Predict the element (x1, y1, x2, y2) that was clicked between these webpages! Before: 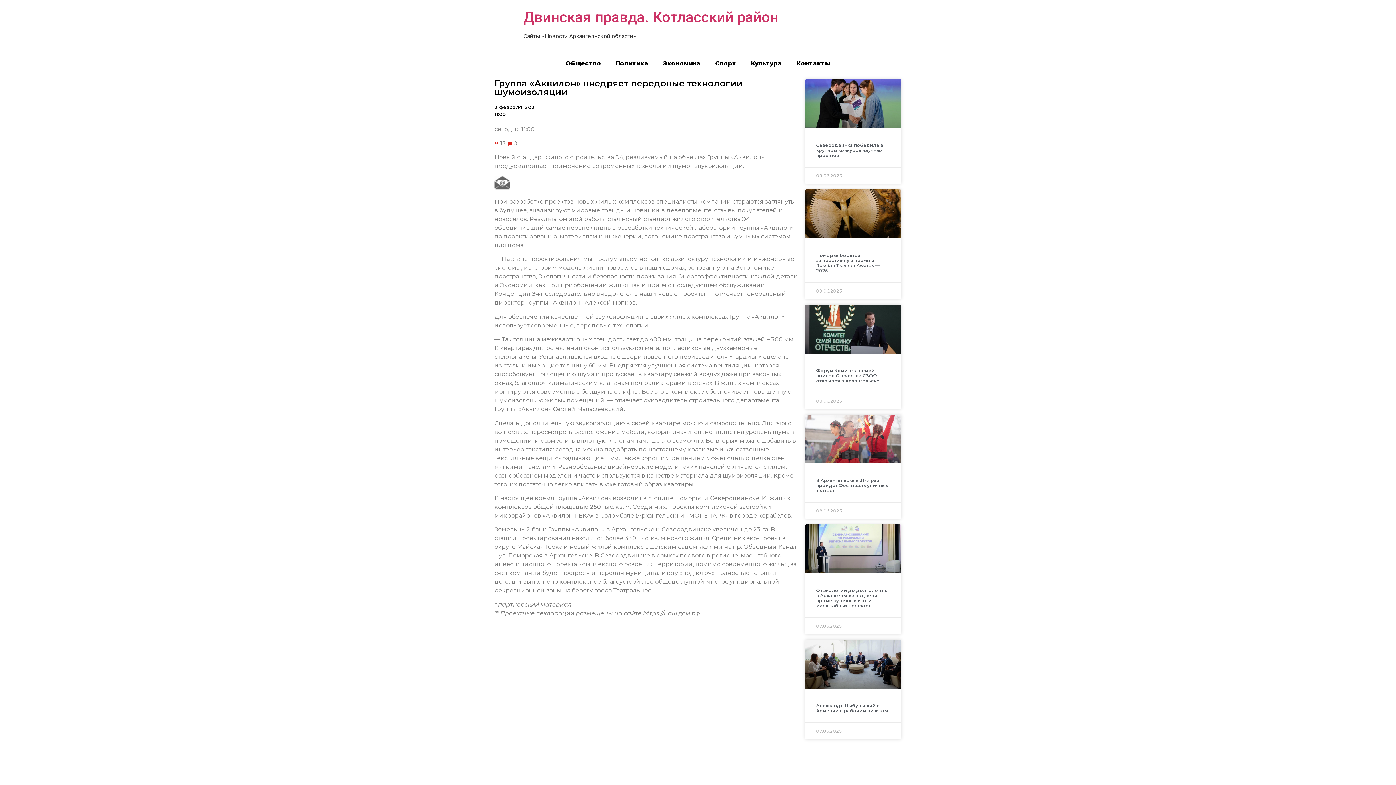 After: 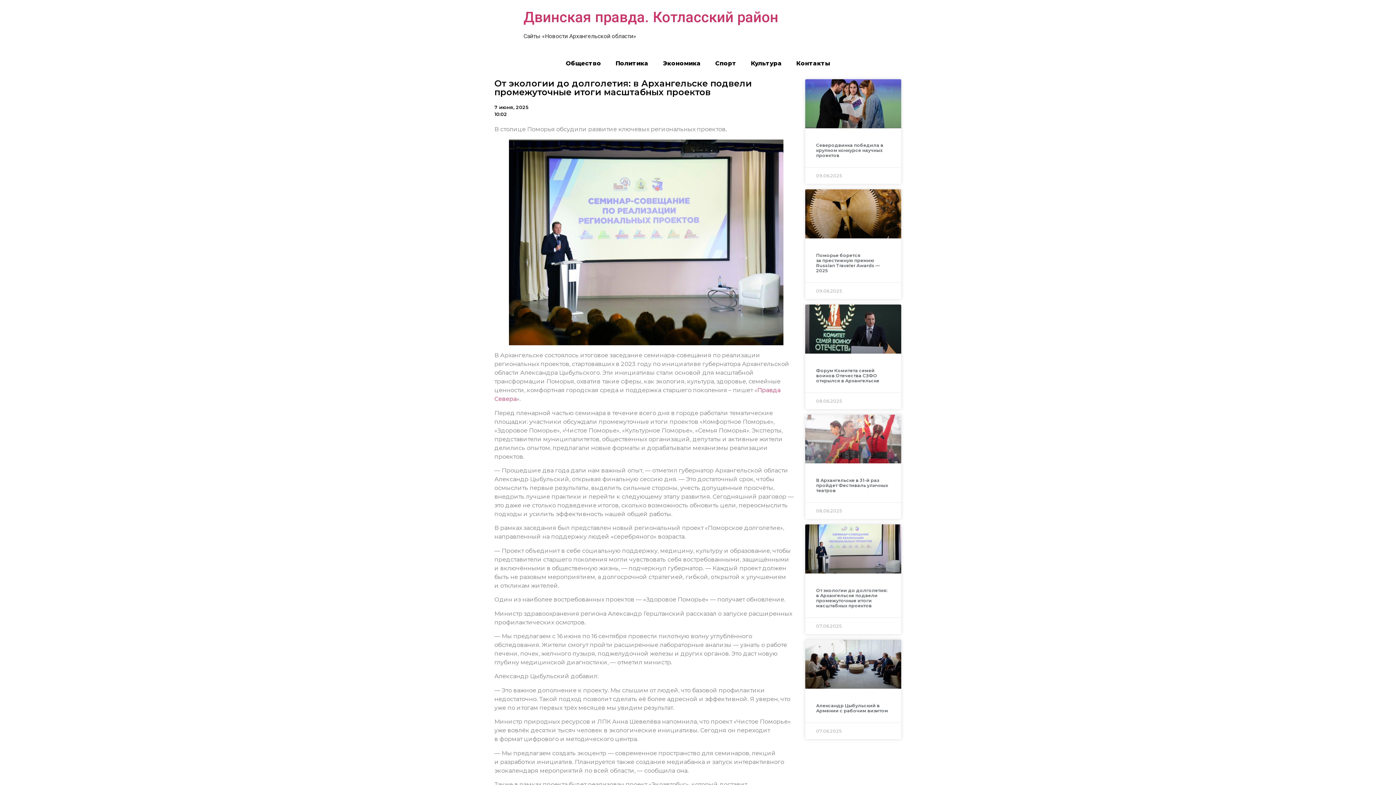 Action: bbox: (805, 524, 901, 573)